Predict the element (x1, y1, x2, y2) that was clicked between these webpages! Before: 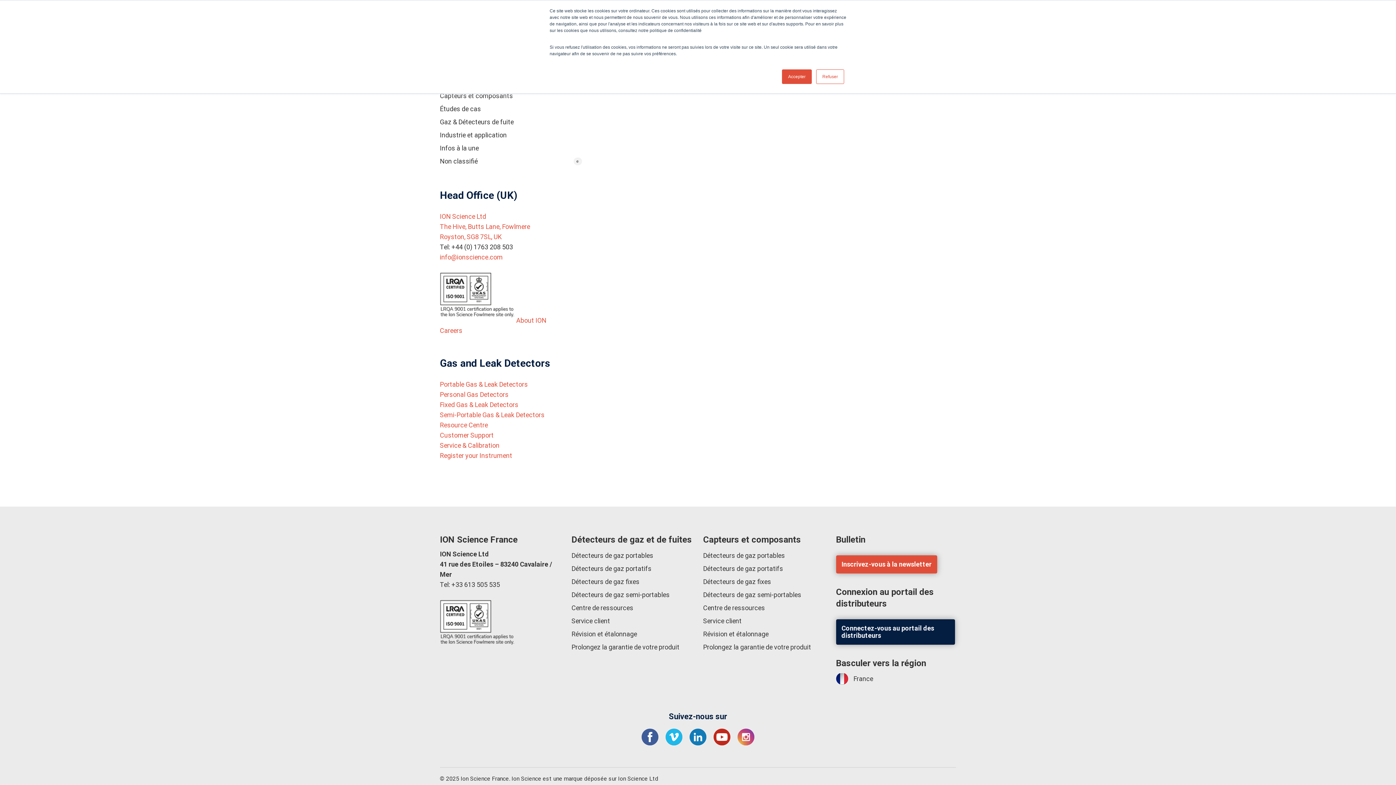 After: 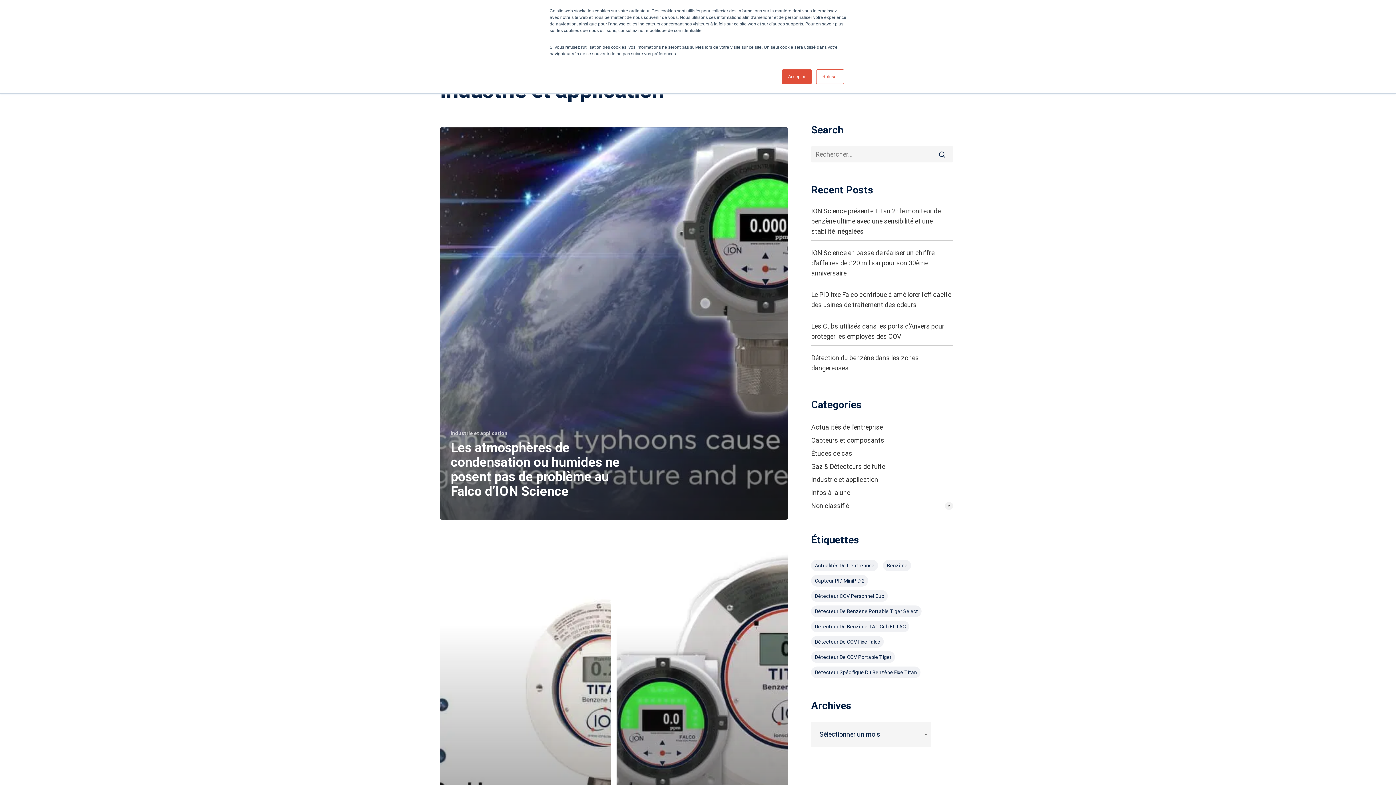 Action: bbox: (440, 130, 582, 140) label: Industrie et application